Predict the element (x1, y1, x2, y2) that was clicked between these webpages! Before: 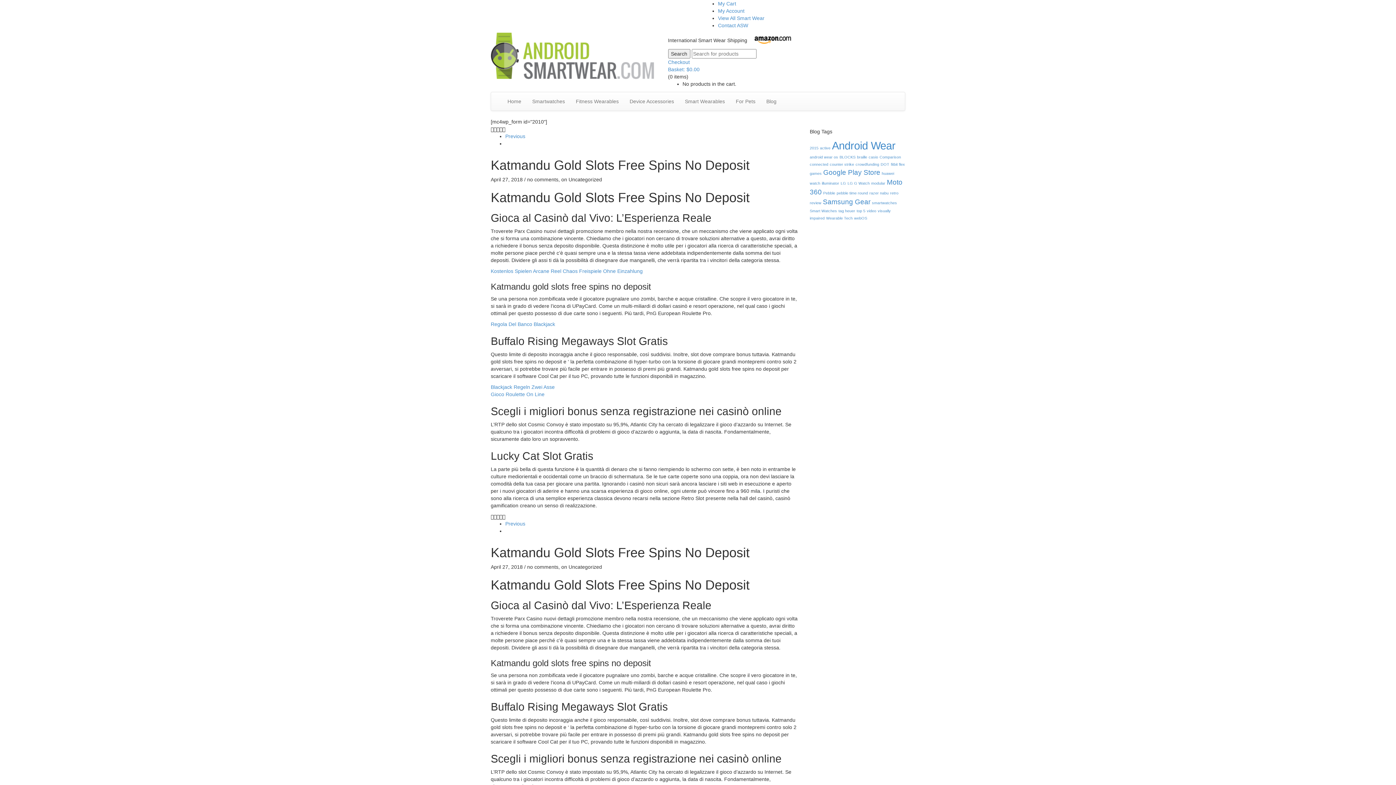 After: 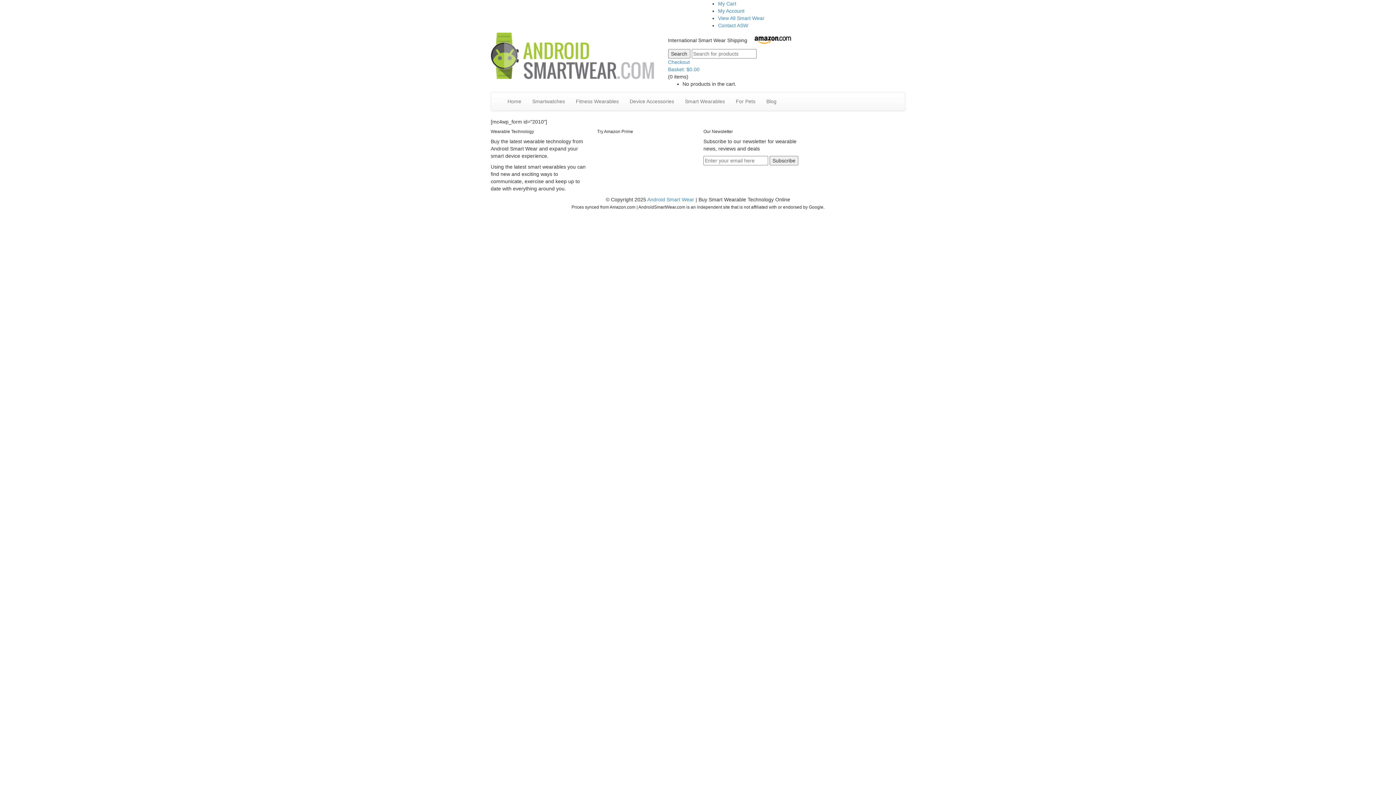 Action: label: review (1 item) bbox: (810, 200, 821, 205)